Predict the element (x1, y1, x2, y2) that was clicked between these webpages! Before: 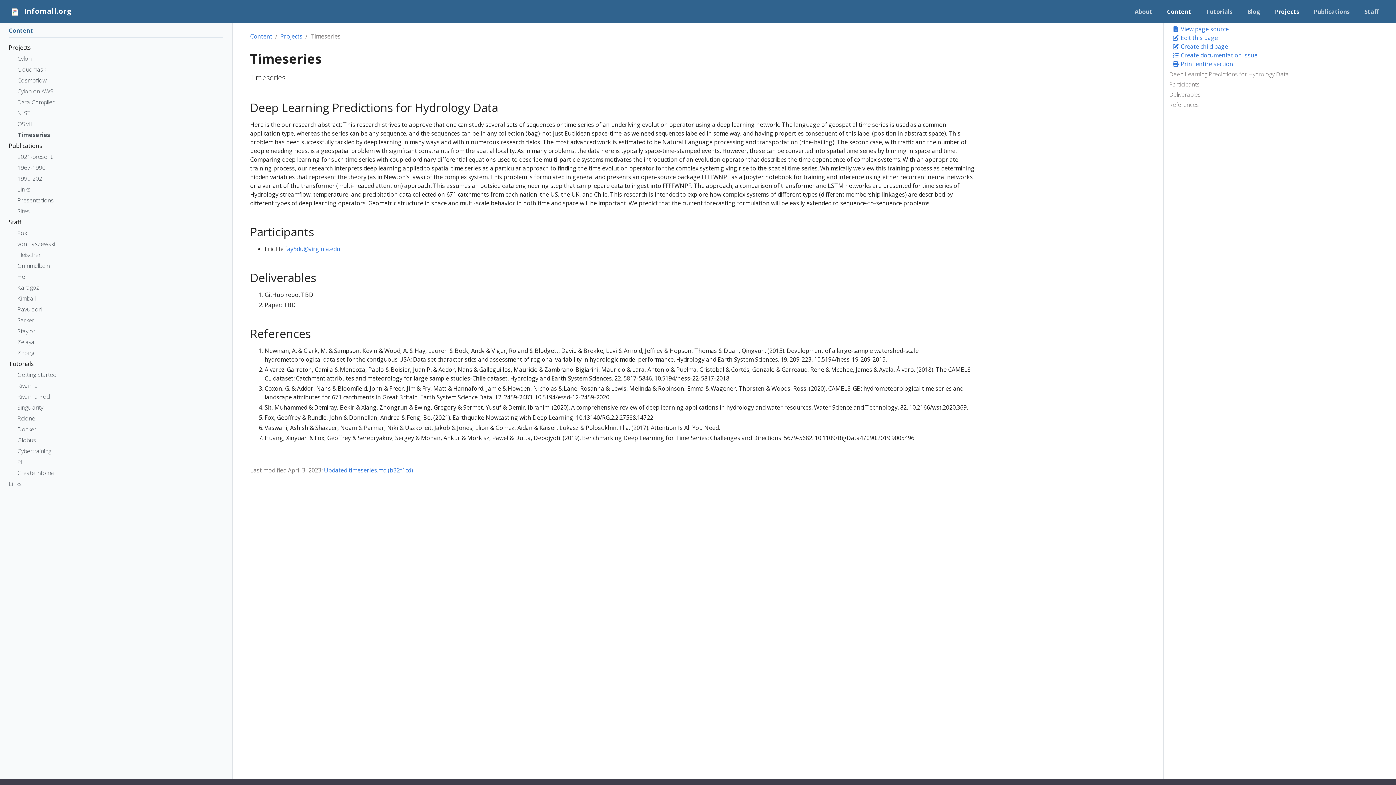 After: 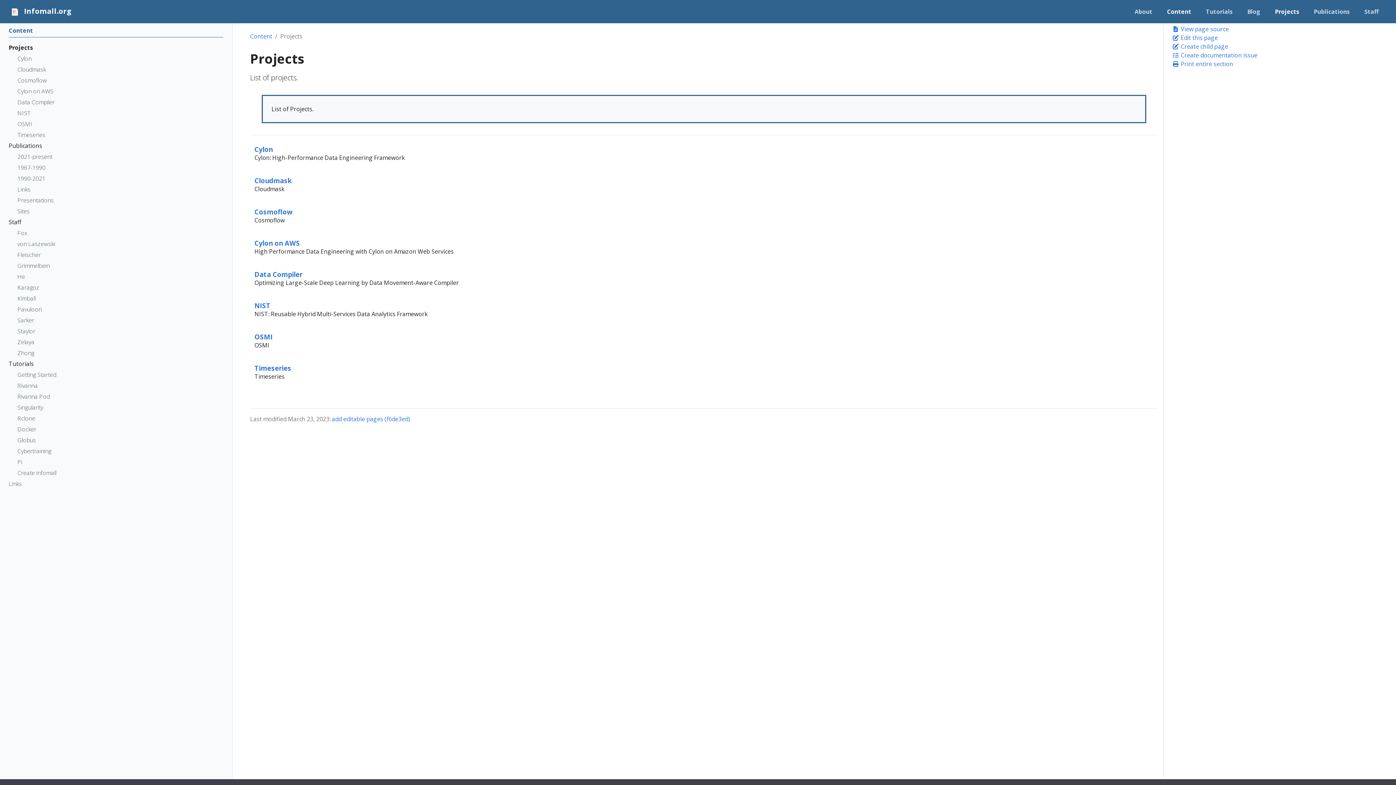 Action: bbox: (280, 32, 302, 40) label: Projects